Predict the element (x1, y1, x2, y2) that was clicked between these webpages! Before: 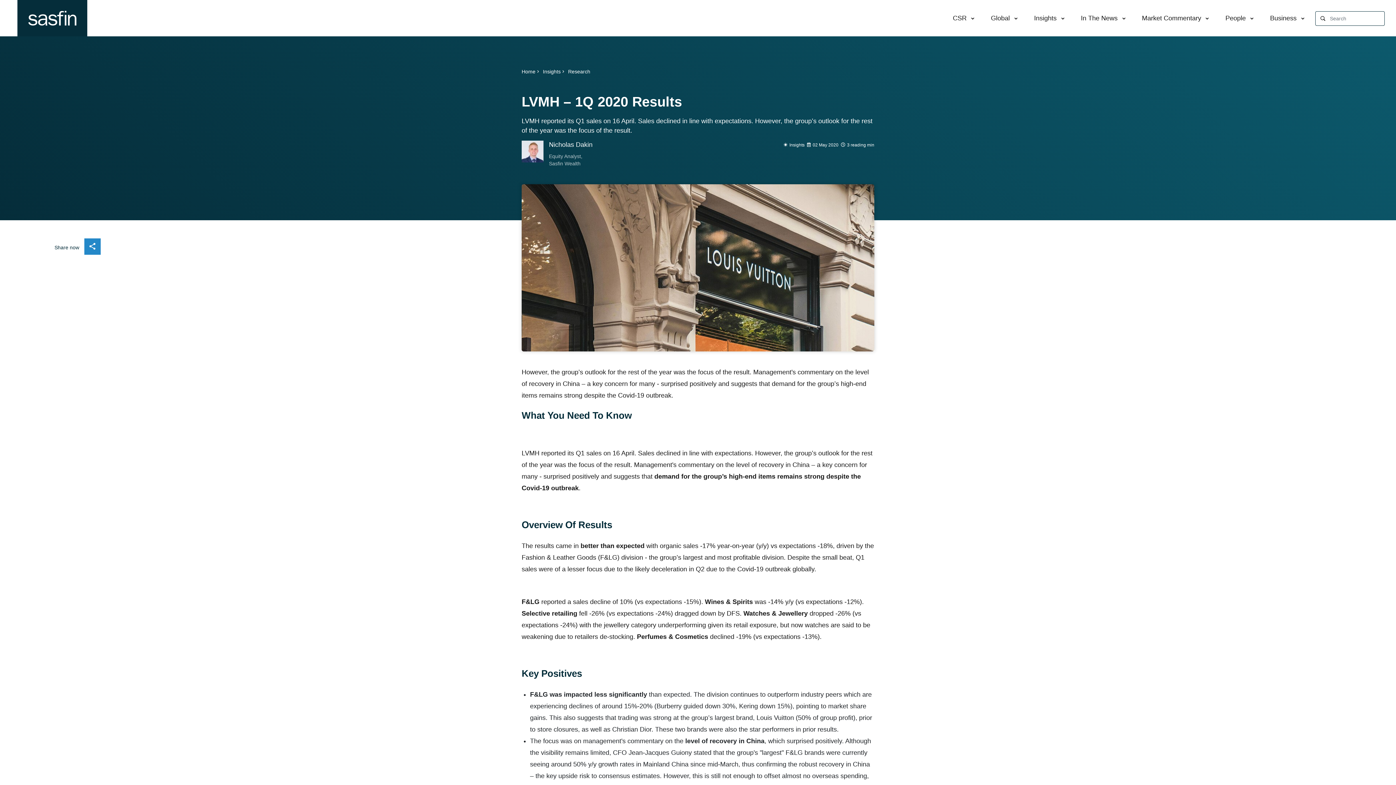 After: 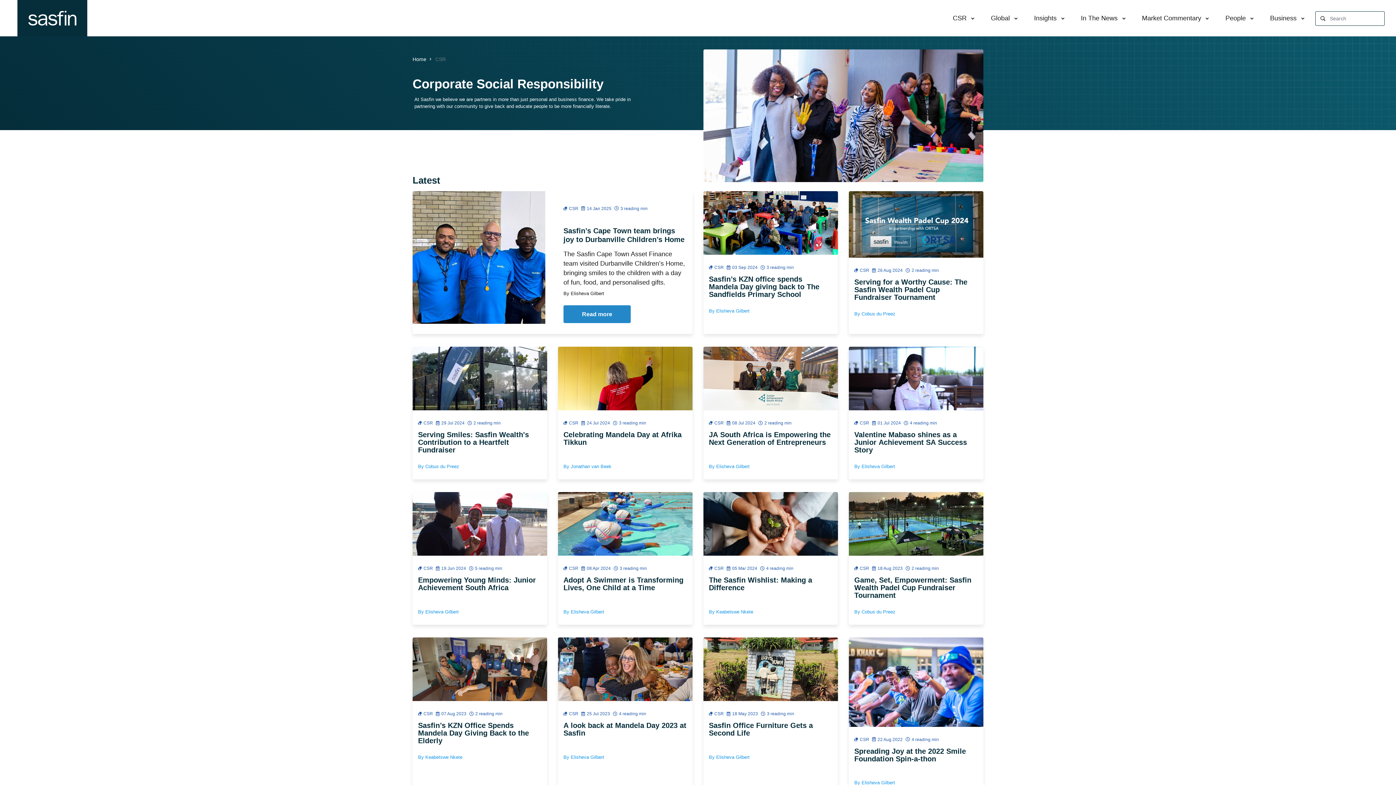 Action: label: CSR bbox: (950, 11, 969, 25)